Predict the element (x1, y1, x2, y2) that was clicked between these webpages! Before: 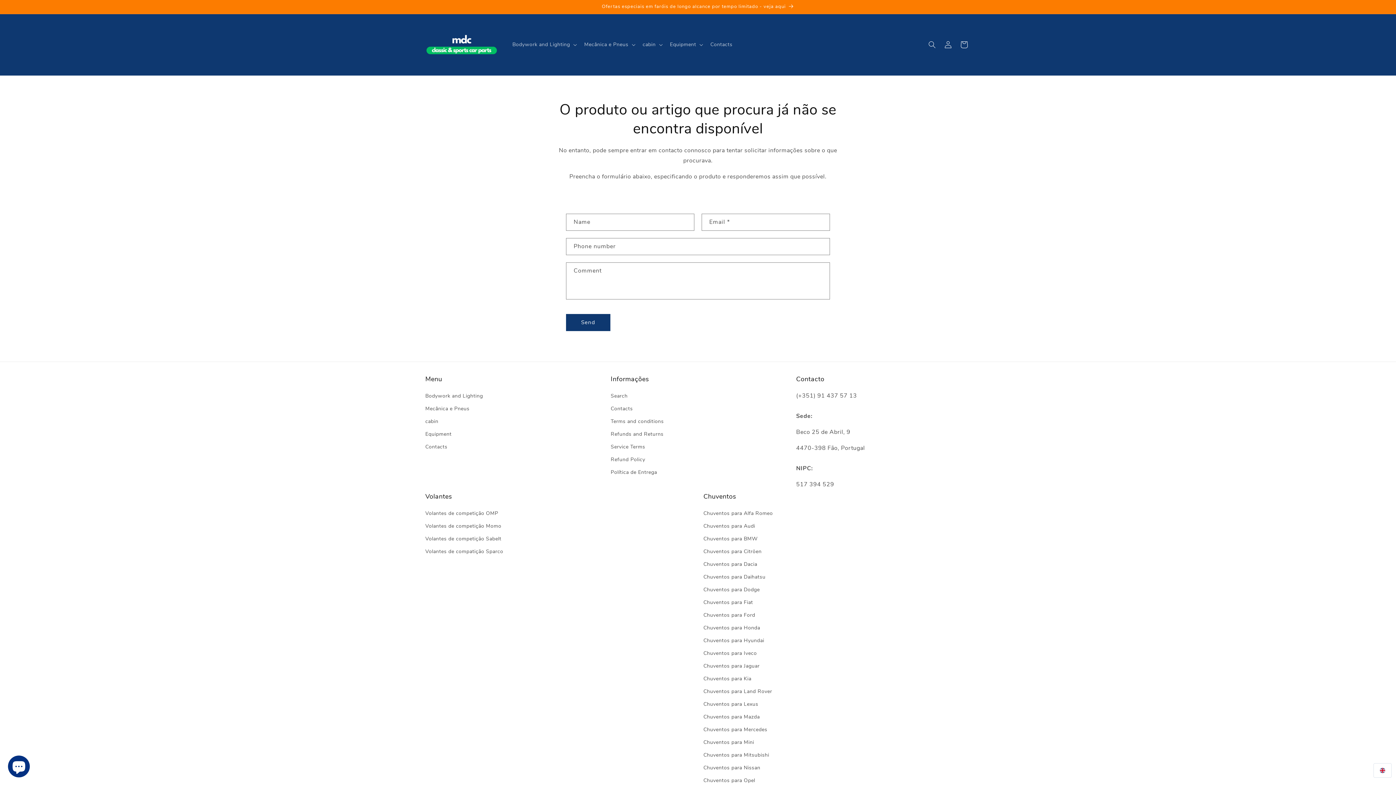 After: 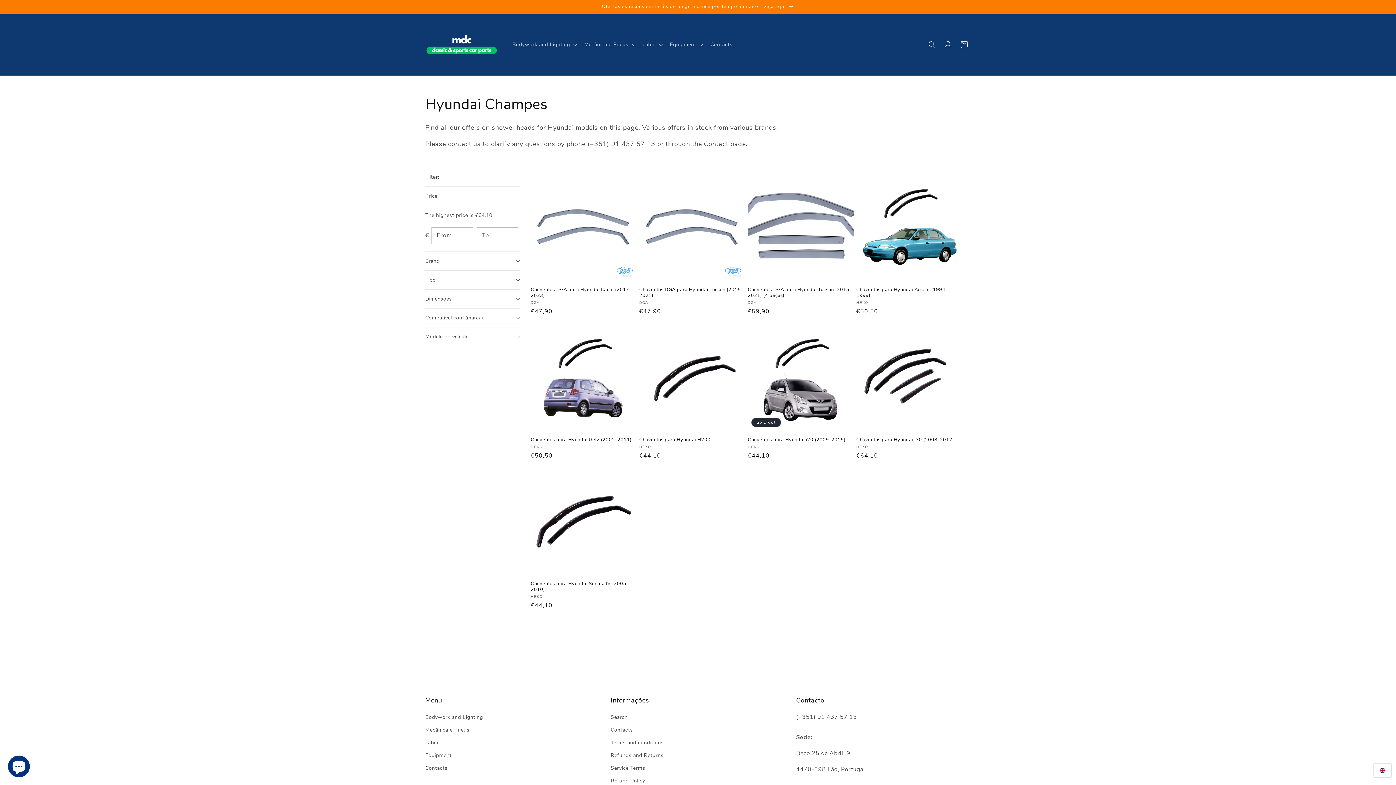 Action: bbox: (703, 634, 764, 647) label: Chuventos para Hyundai